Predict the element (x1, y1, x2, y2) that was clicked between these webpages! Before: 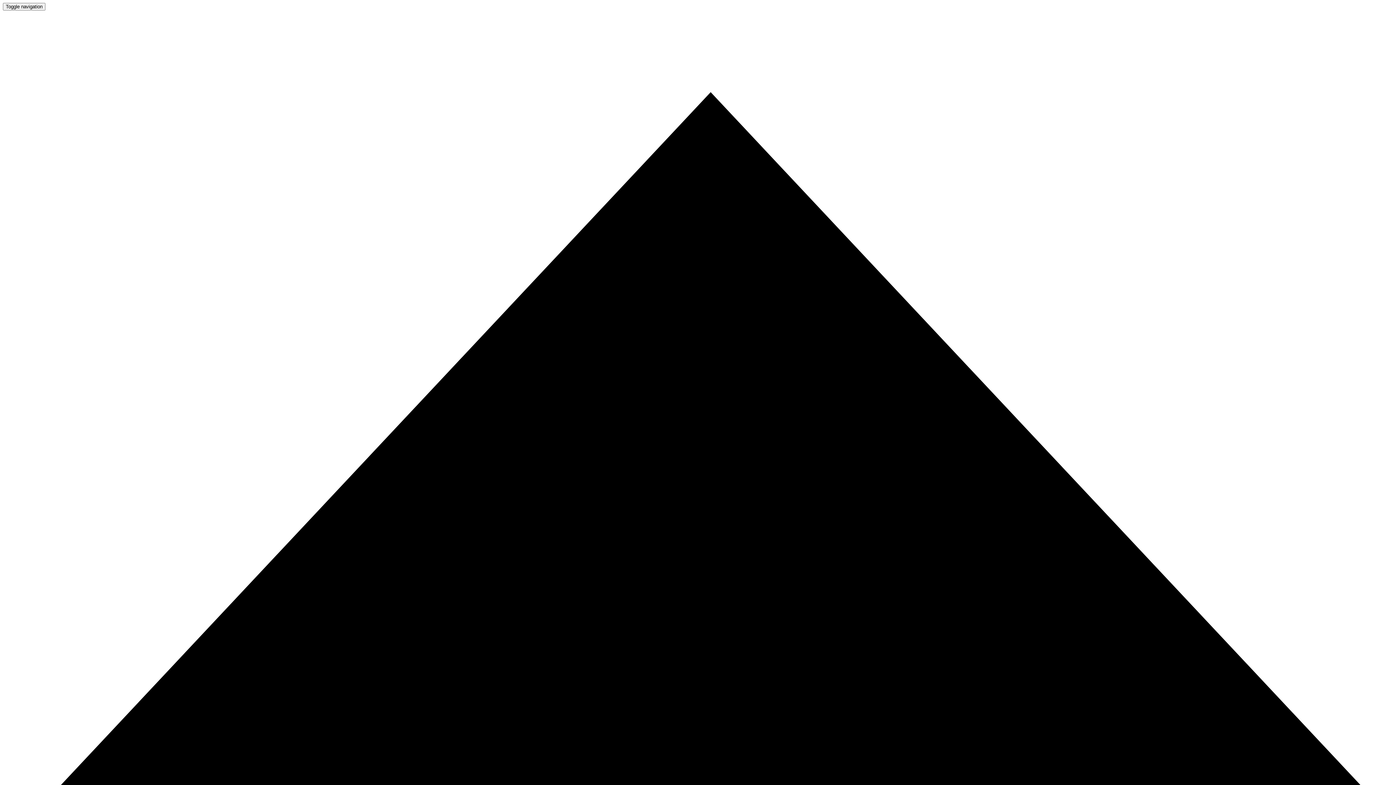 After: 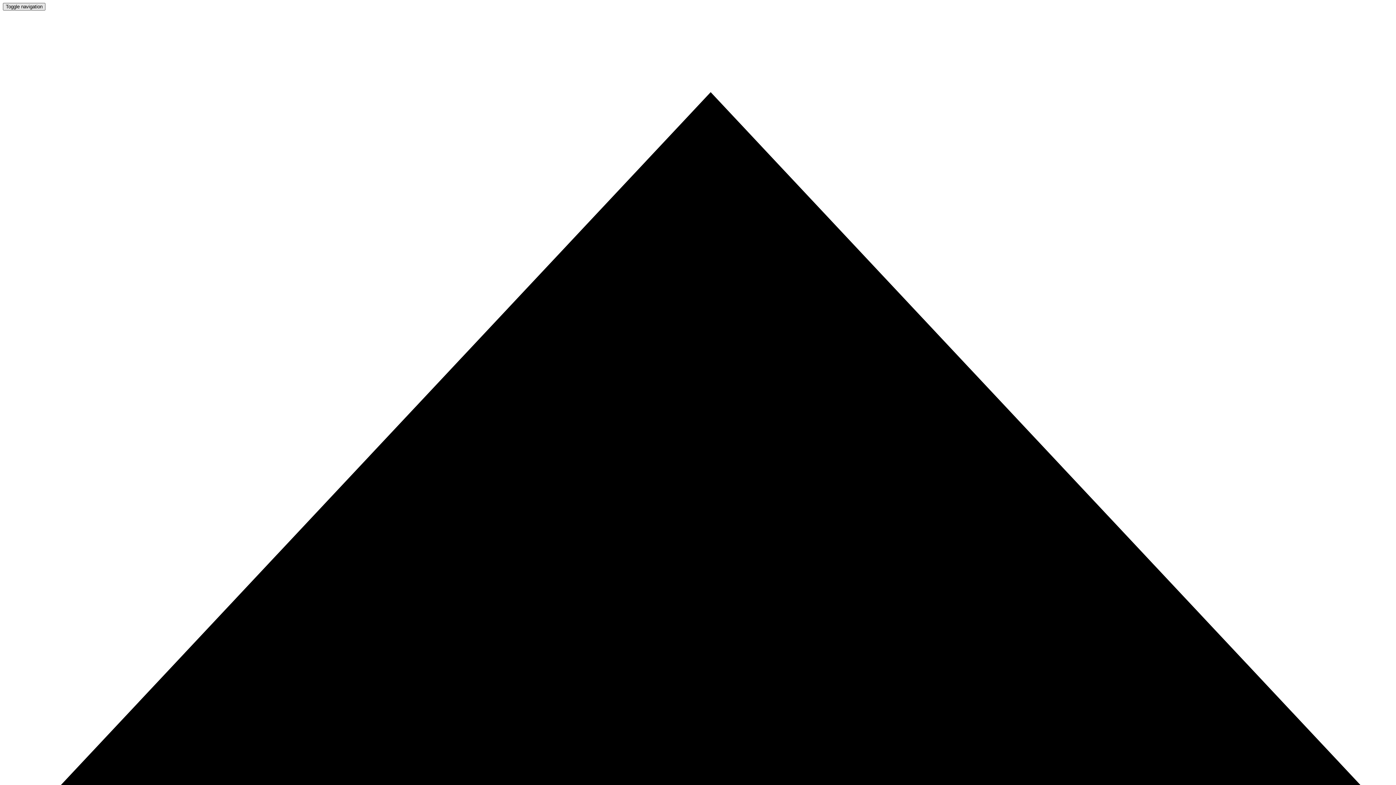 Action: label: Toggle navigation bbox: (2, 2, 45, 10)